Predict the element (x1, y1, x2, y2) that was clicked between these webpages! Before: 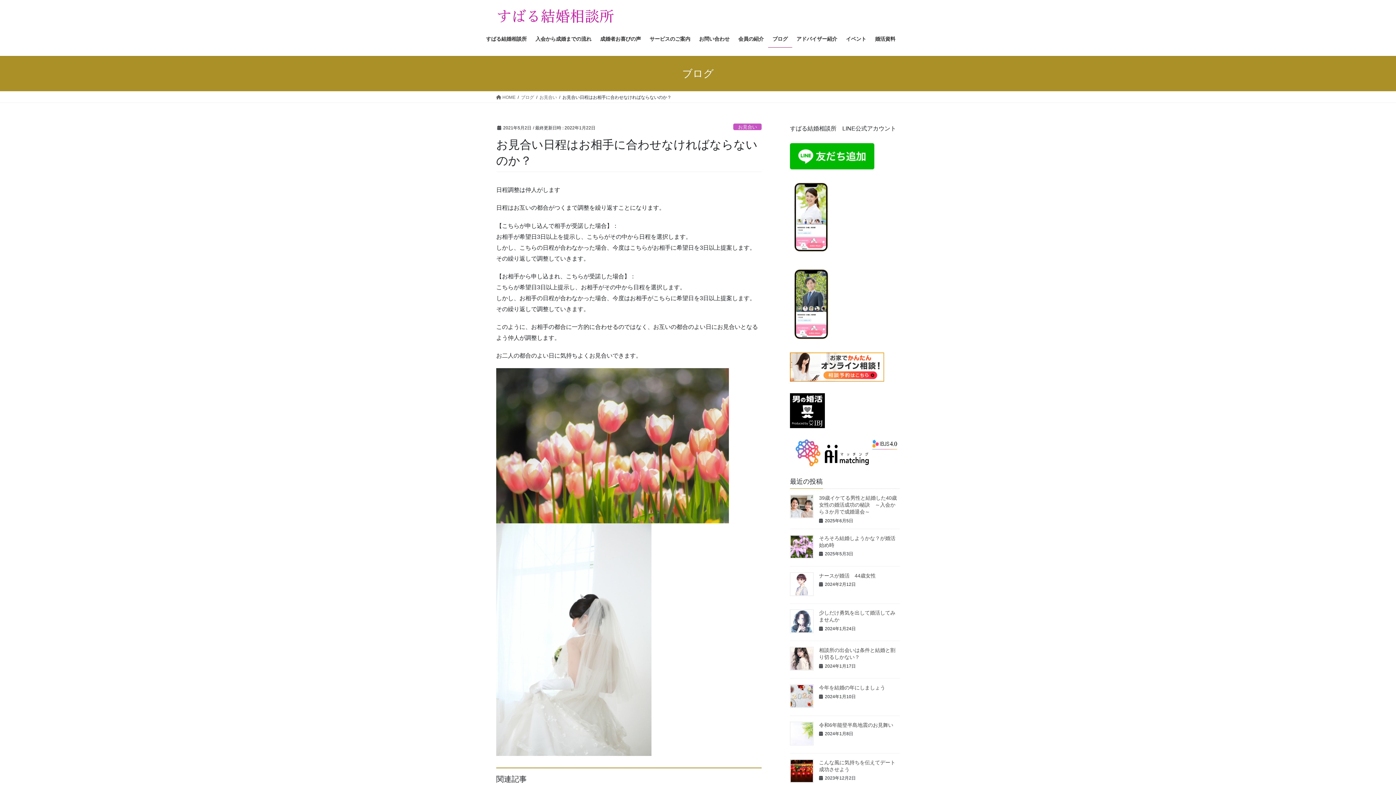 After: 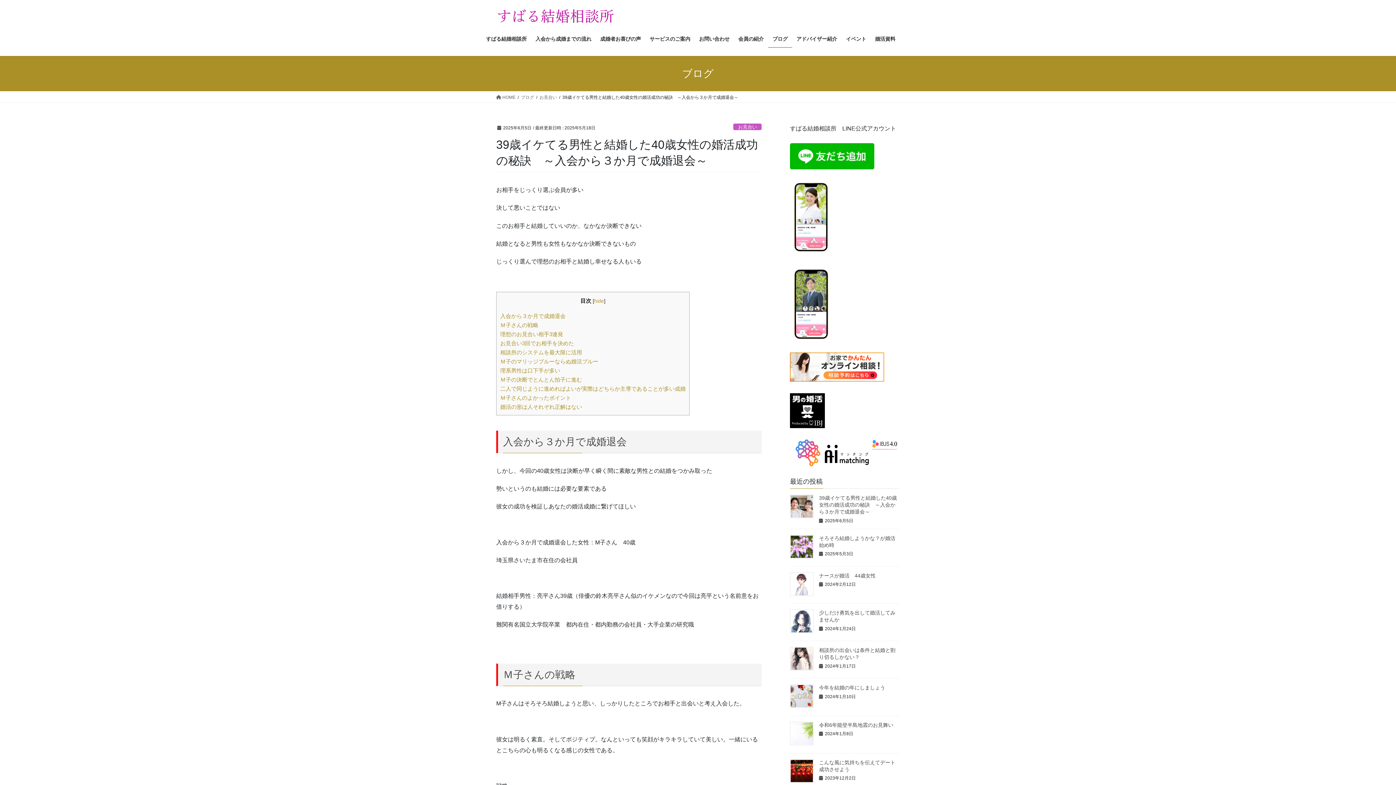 Action: bbox: (790, 495, 813, 518)